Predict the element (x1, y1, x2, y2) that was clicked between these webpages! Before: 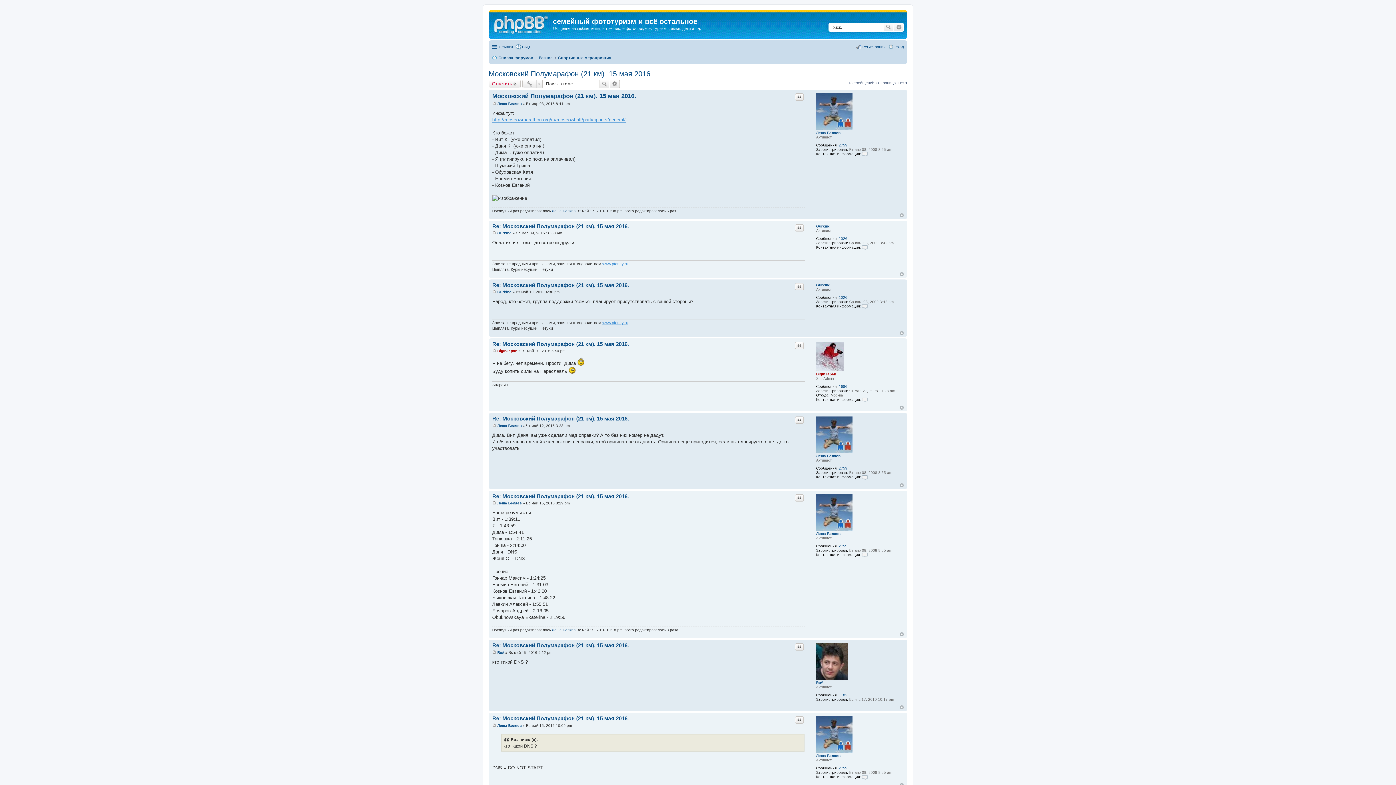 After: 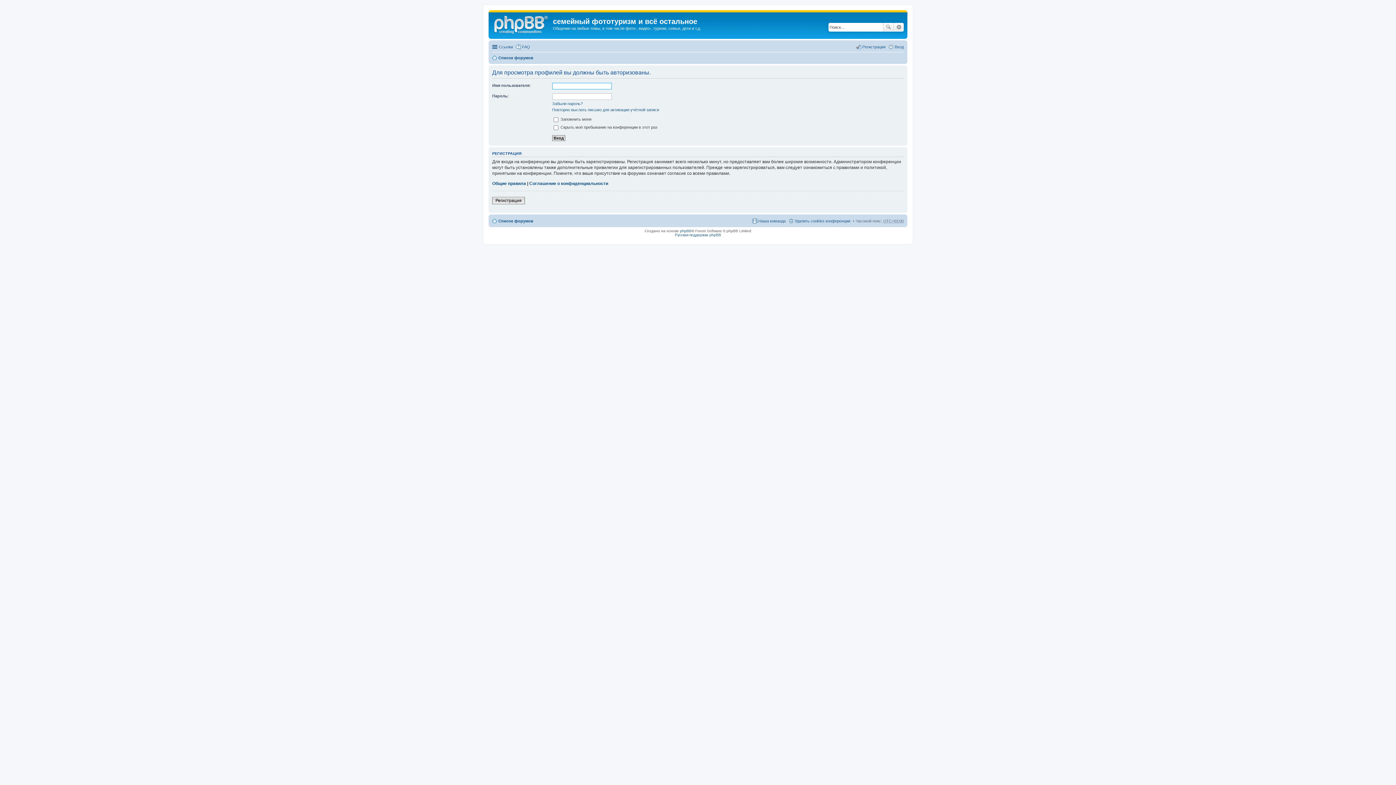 Action: label: Леша Беляев bbox: (552, 628, 575, 632)